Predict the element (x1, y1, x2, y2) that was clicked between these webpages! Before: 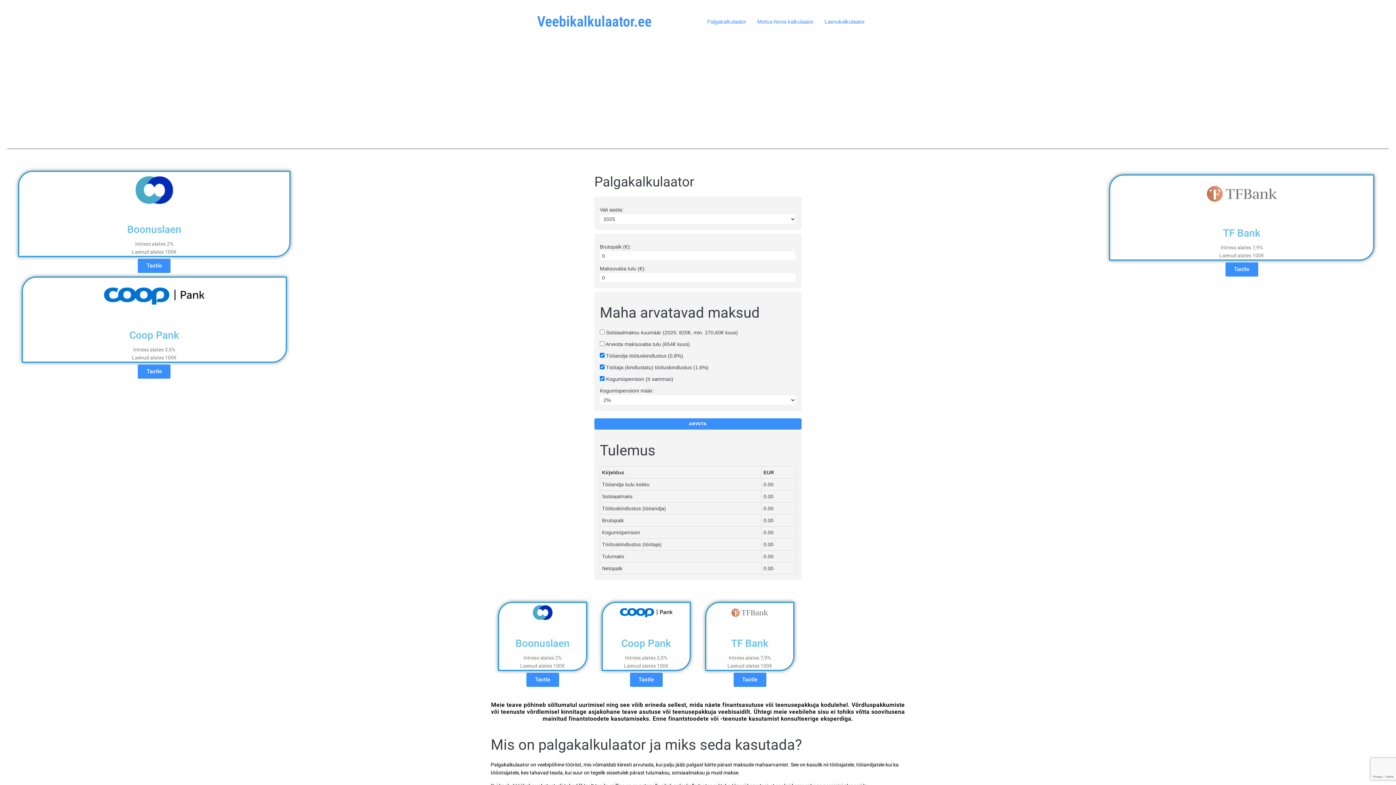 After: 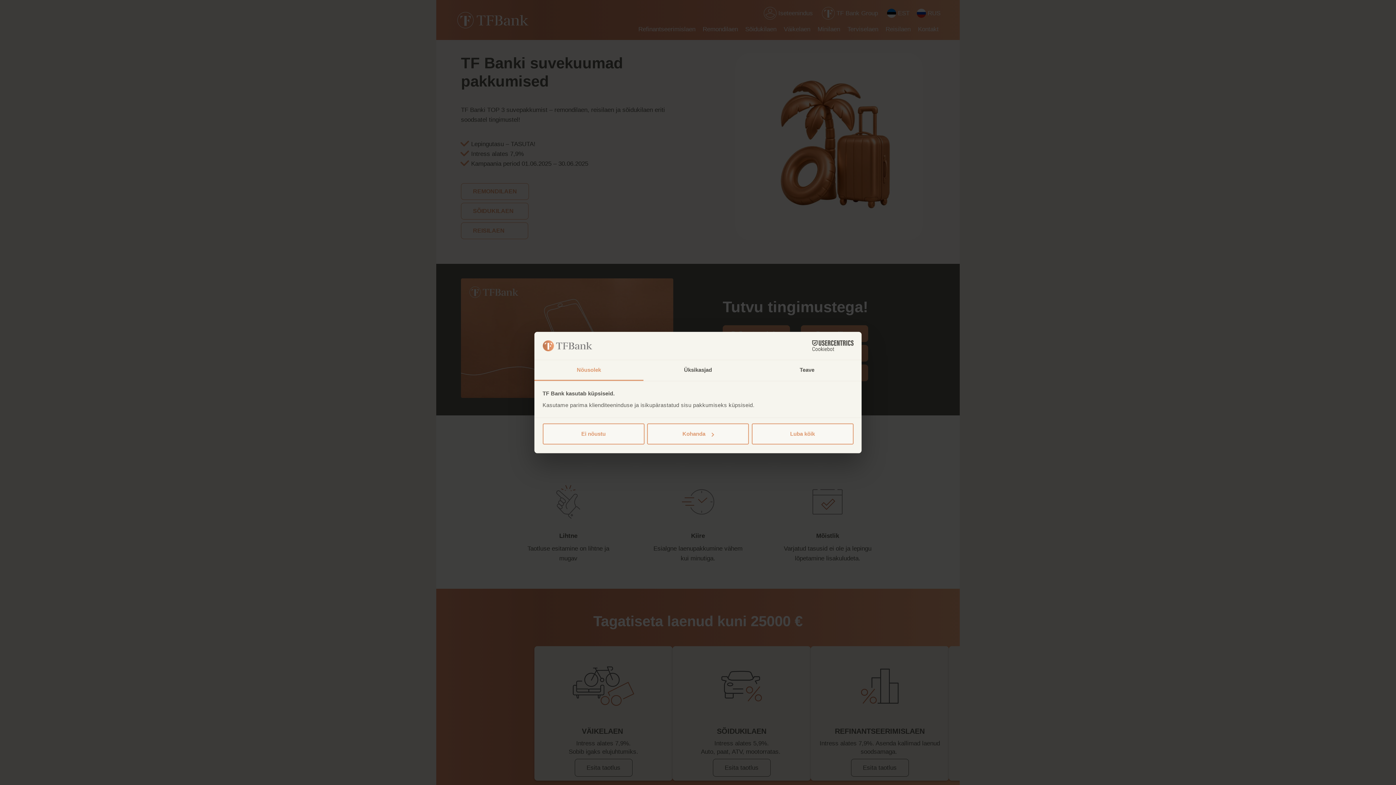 Action: bbox: (1187, 207, 1296, 213)